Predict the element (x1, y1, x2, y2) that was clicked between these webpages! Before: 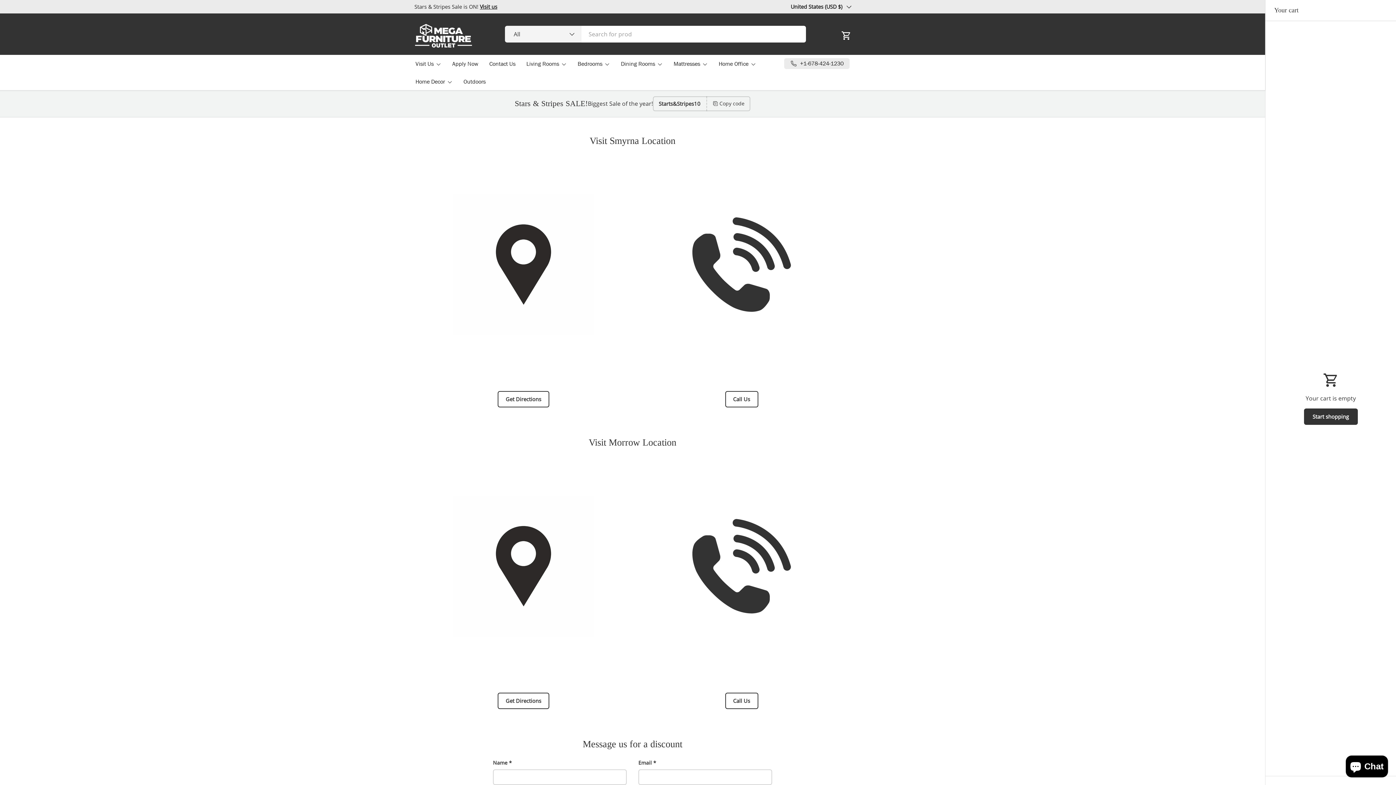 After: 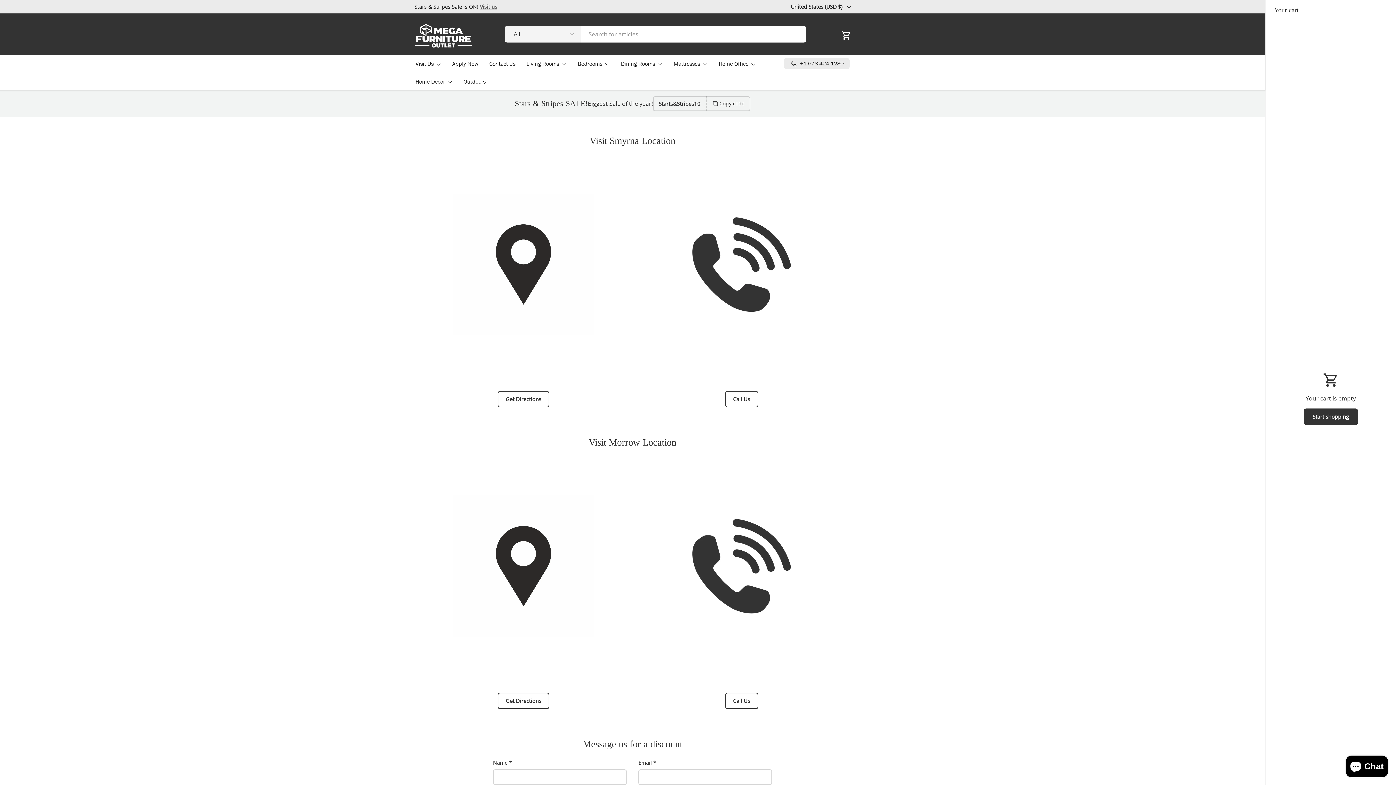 Action: bbox: (480, 3, 497, 10) label: Visit us